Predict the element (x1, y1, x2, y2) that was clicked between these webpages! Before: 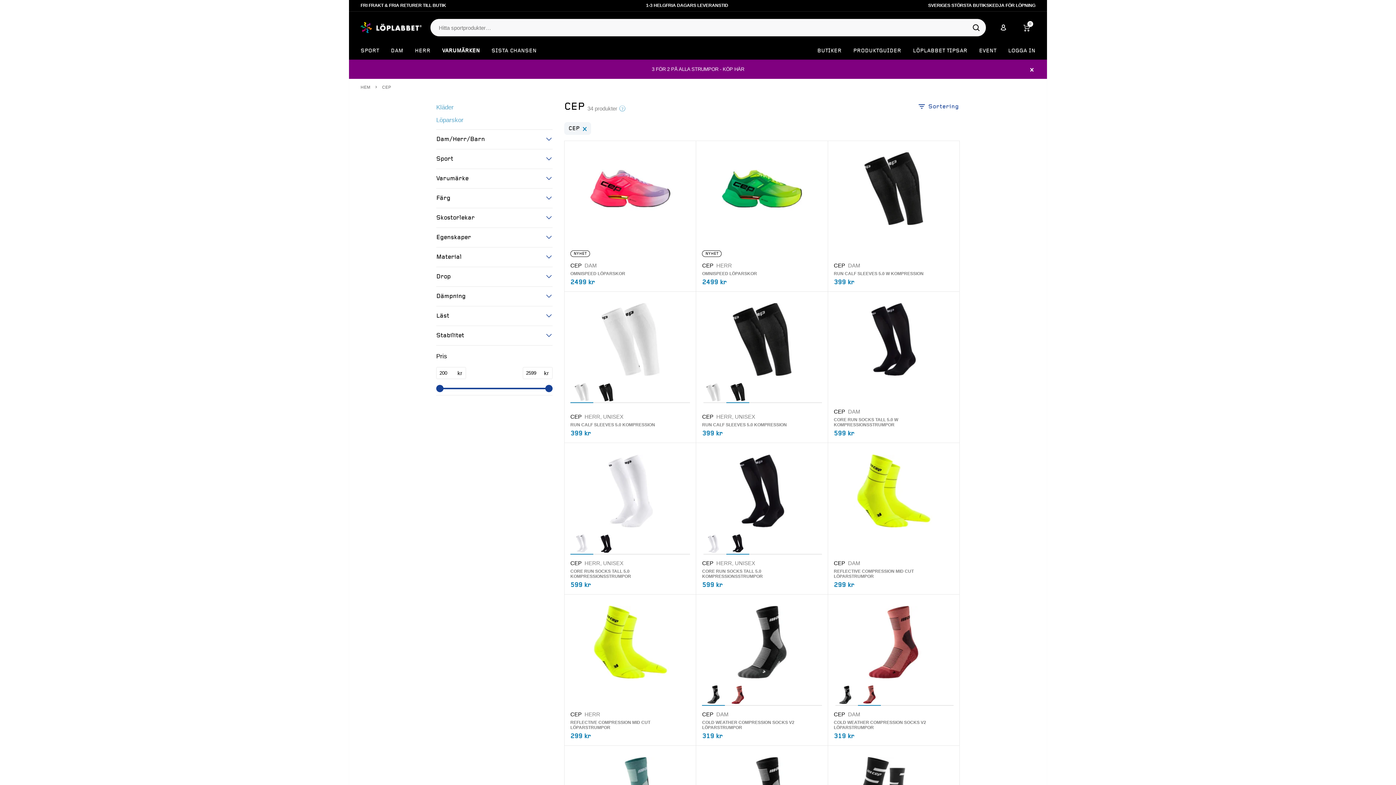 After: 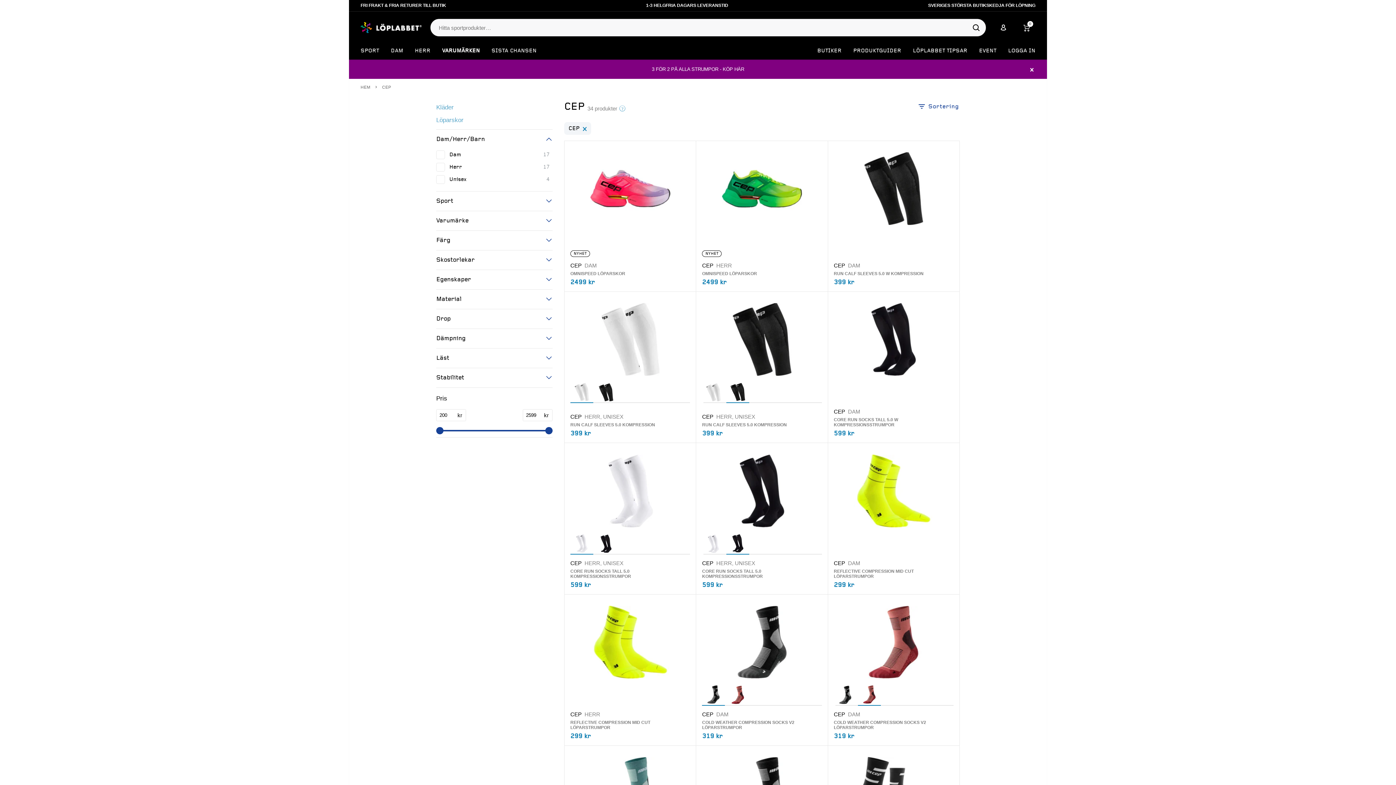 Action: label: Dam/Herr/Barn bbox: (436, 129, 552, 149)